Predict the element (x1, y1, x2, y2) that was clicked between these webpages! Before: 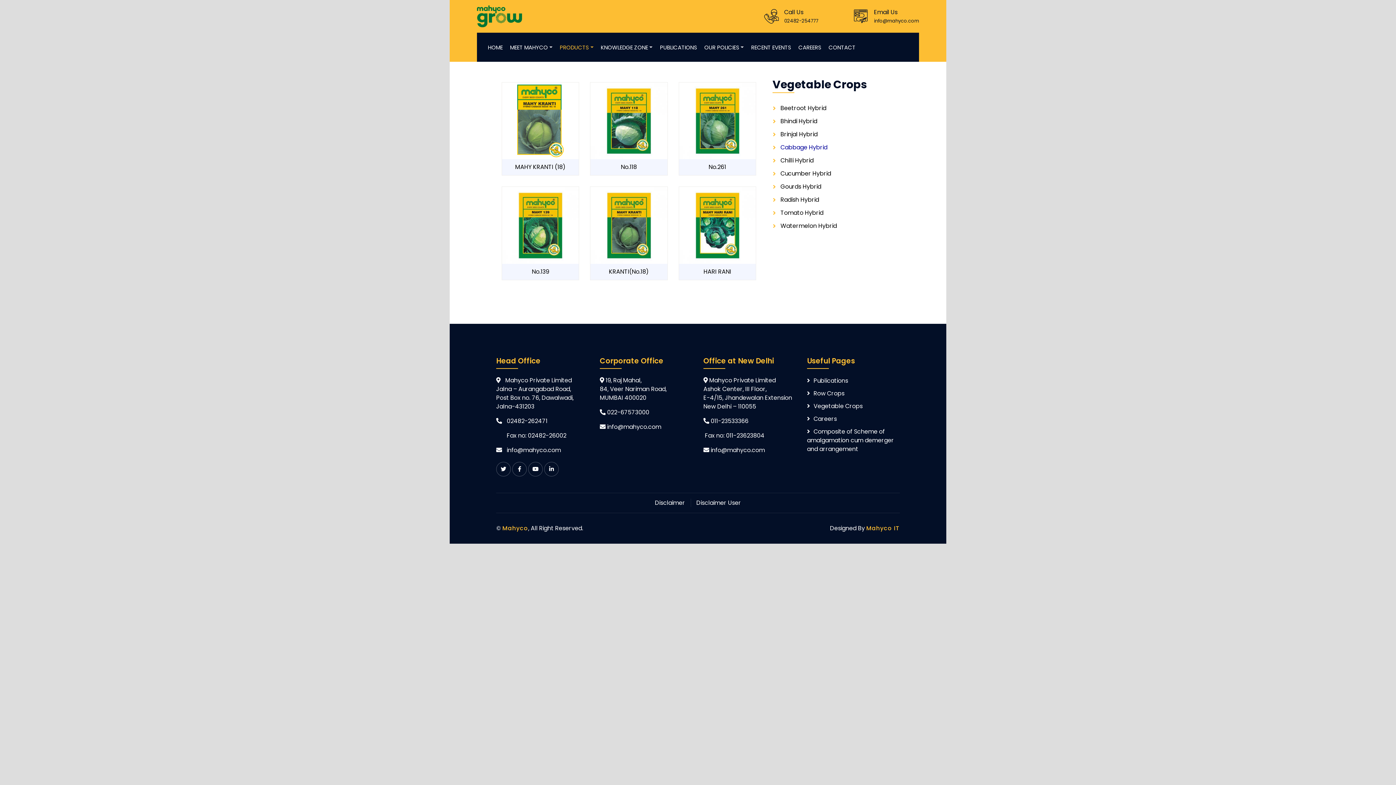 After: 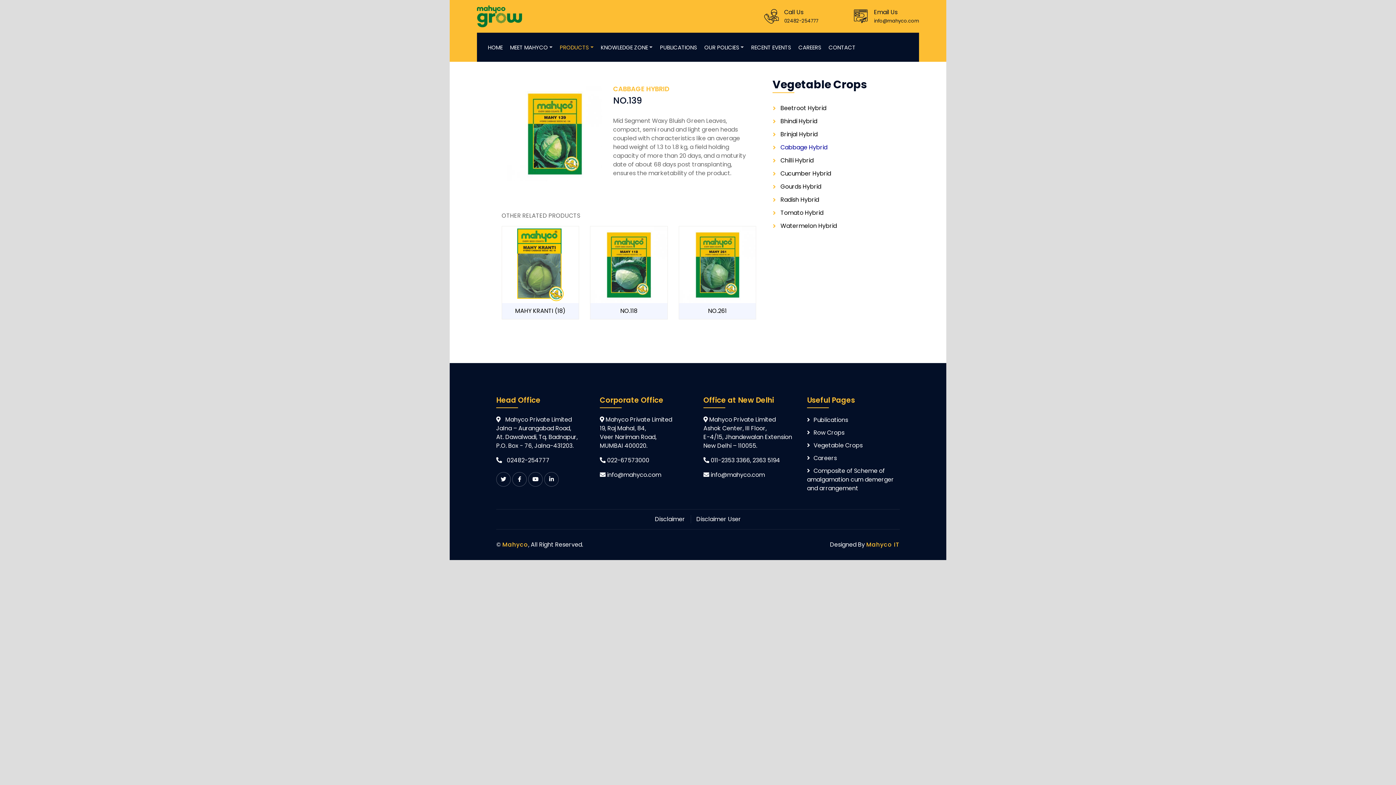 Action: bbox: (502, 220, 579, 229)